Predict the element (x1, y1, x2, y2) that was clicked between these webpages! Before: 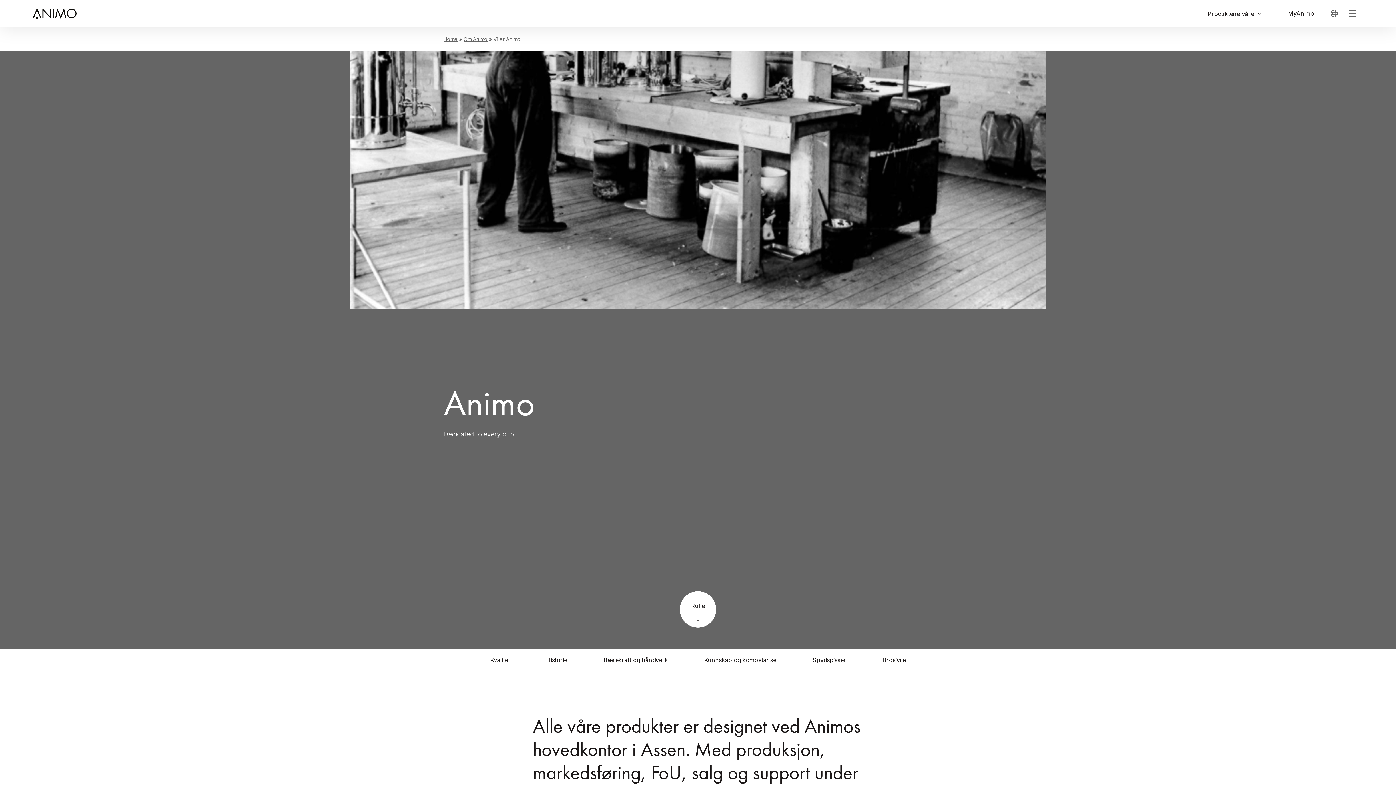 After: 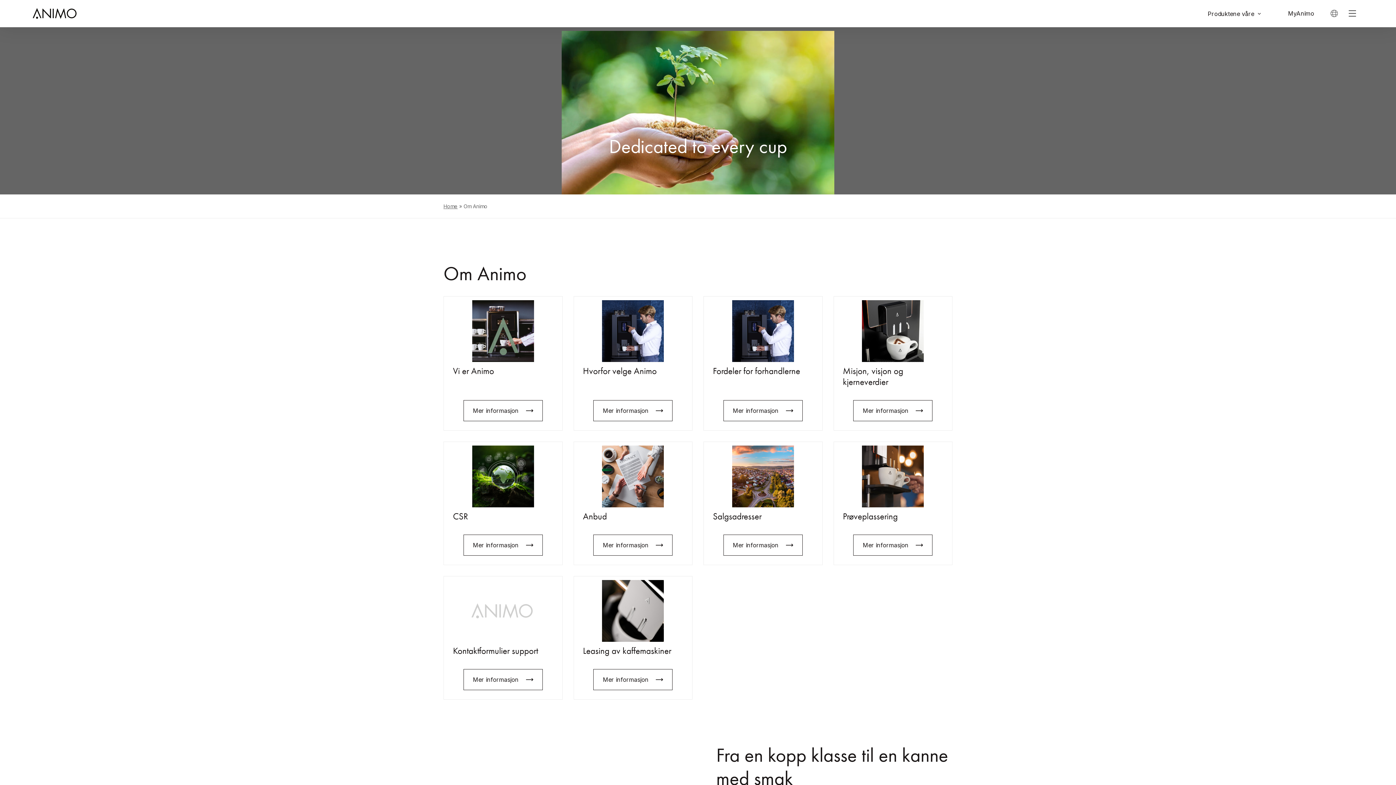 Action: bbox: (463, 36, 487, 42) label: Om Animo